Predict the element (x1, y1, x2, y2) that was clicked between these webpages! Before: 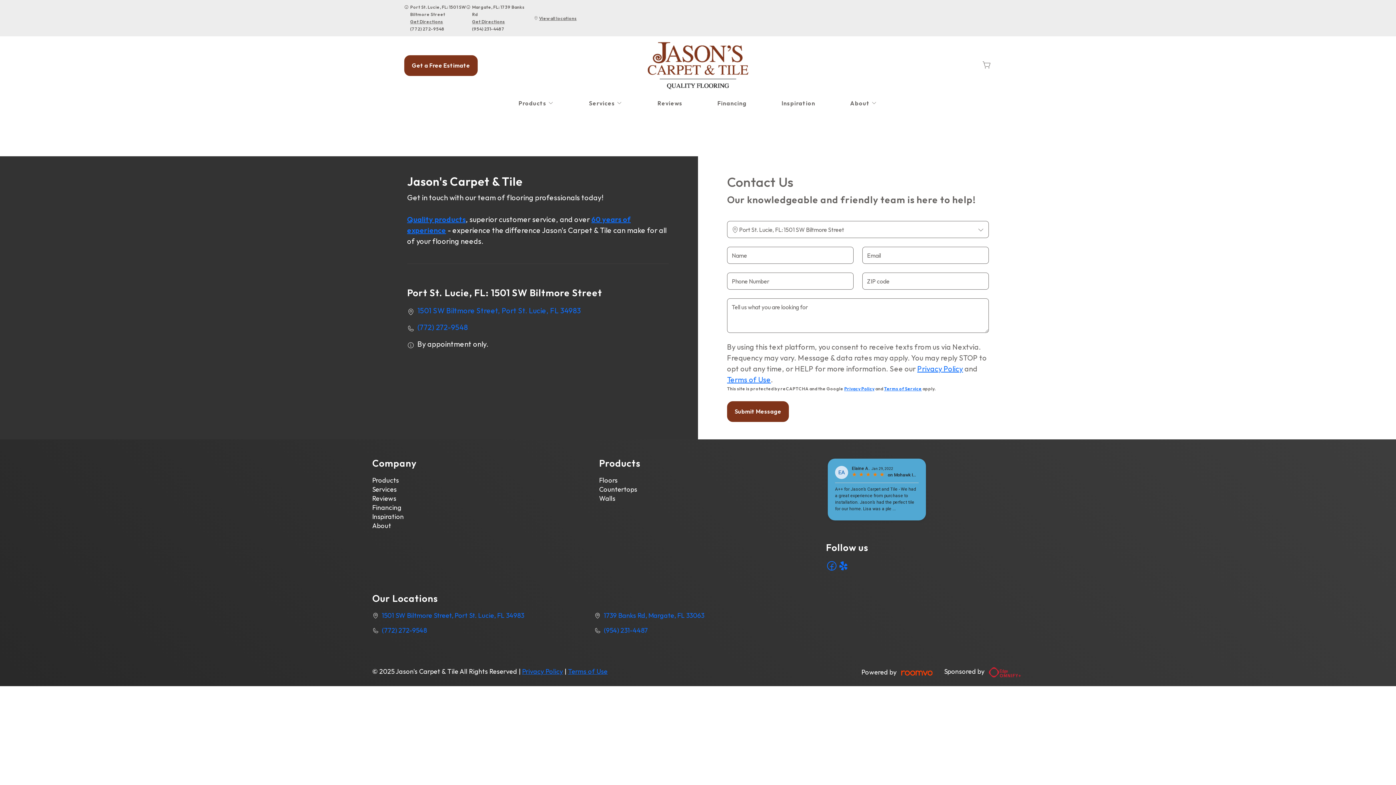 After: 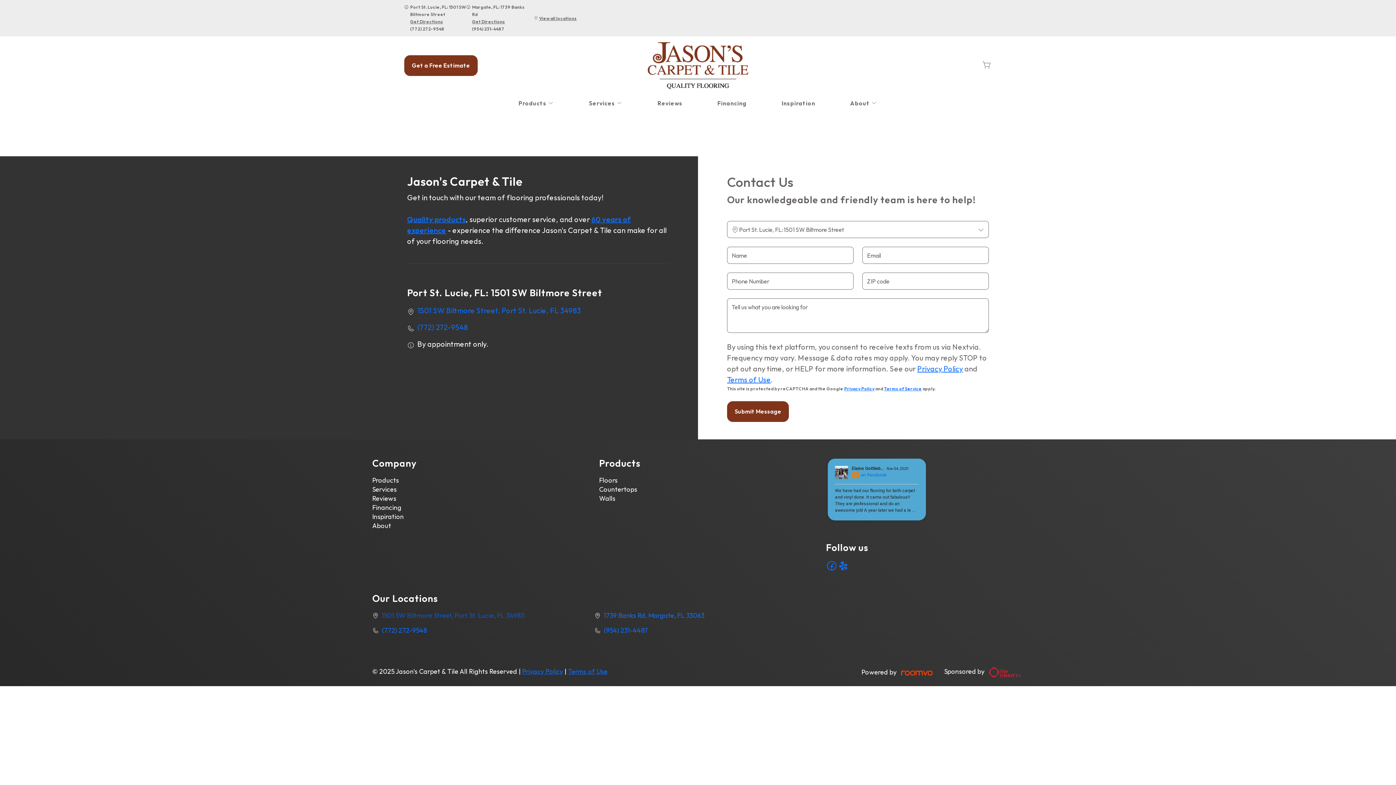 Action: bbox: (381, 611, 524, 620) label: 1501 SW Biltmore Street, Port St. Lucie, FL 34983